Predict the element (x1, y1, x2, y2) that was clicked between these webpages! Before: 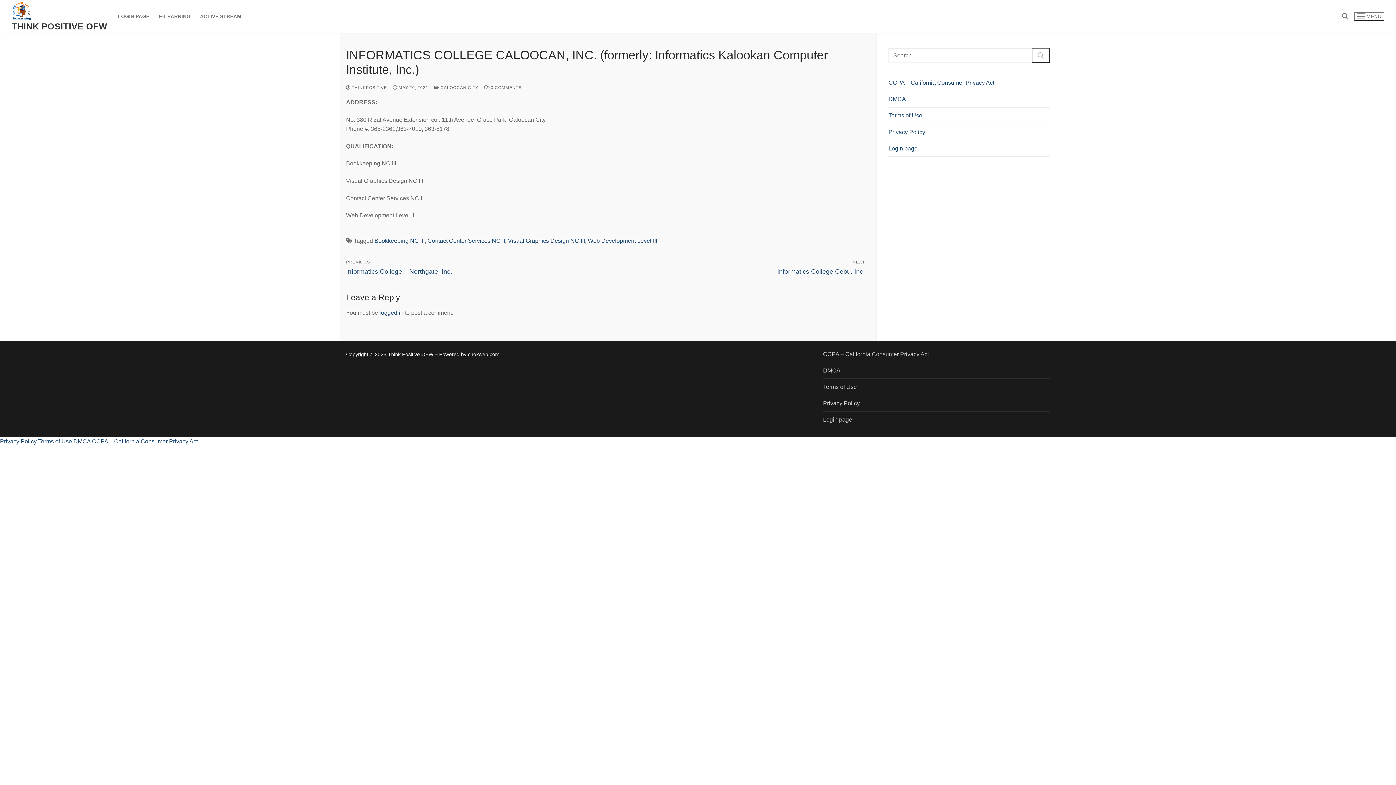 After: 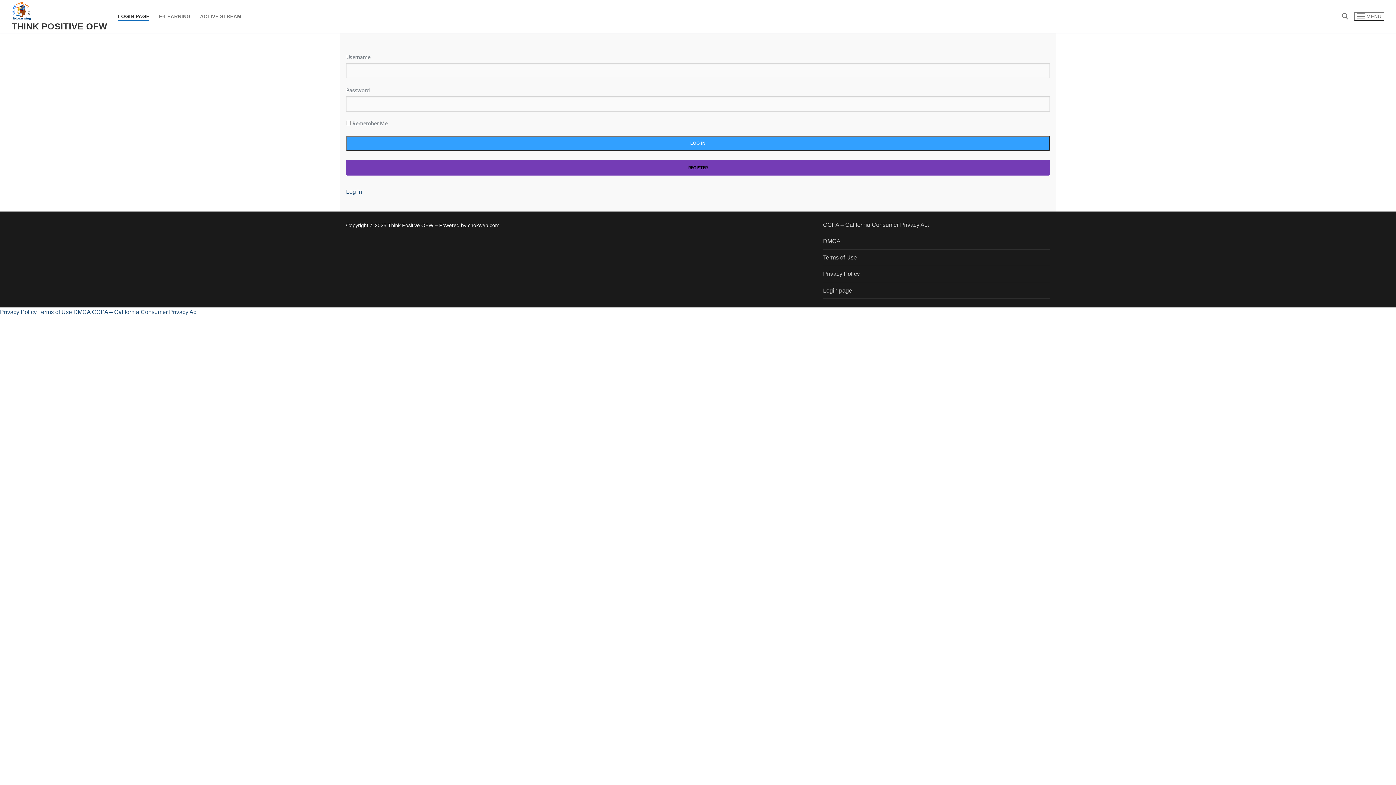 Action: bbox: (823, 415, 1050, 428) label: Login page